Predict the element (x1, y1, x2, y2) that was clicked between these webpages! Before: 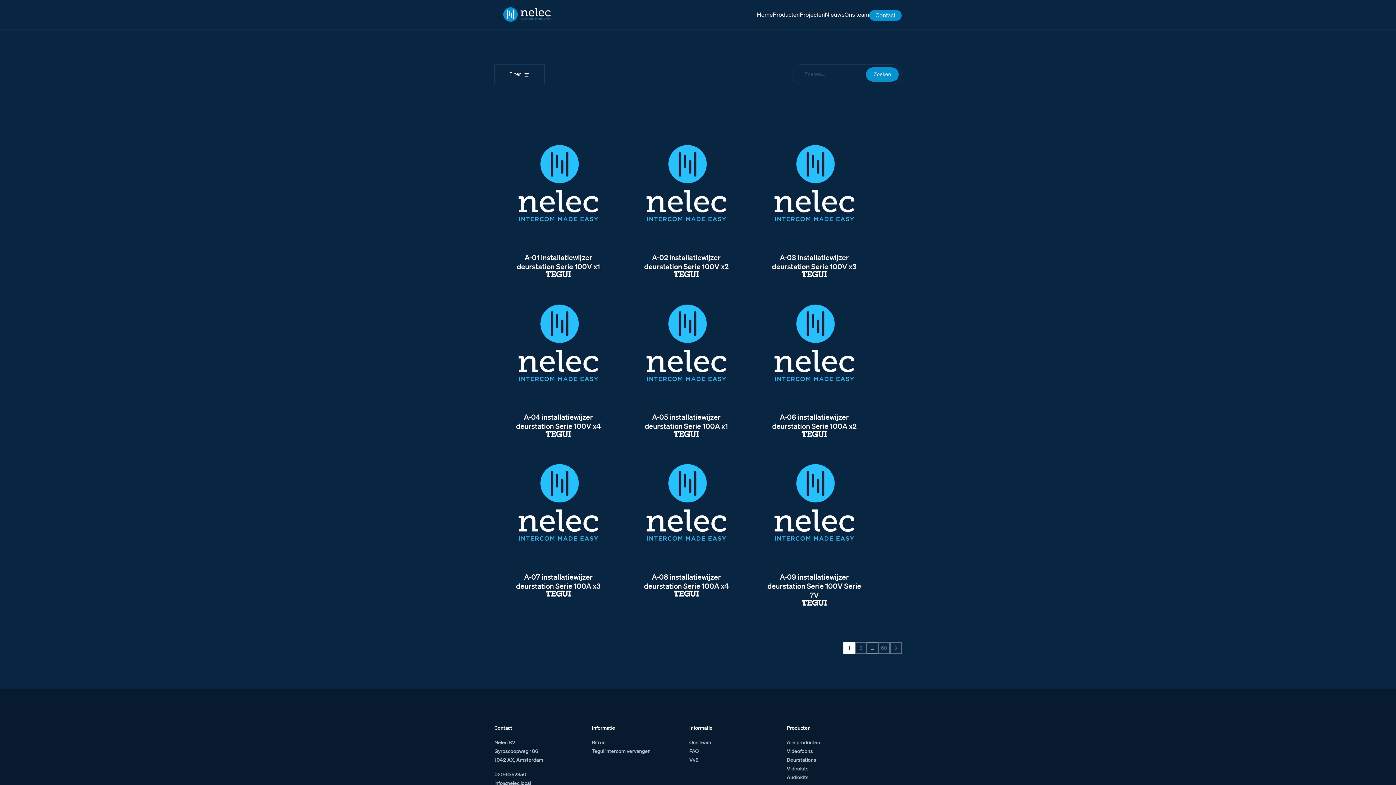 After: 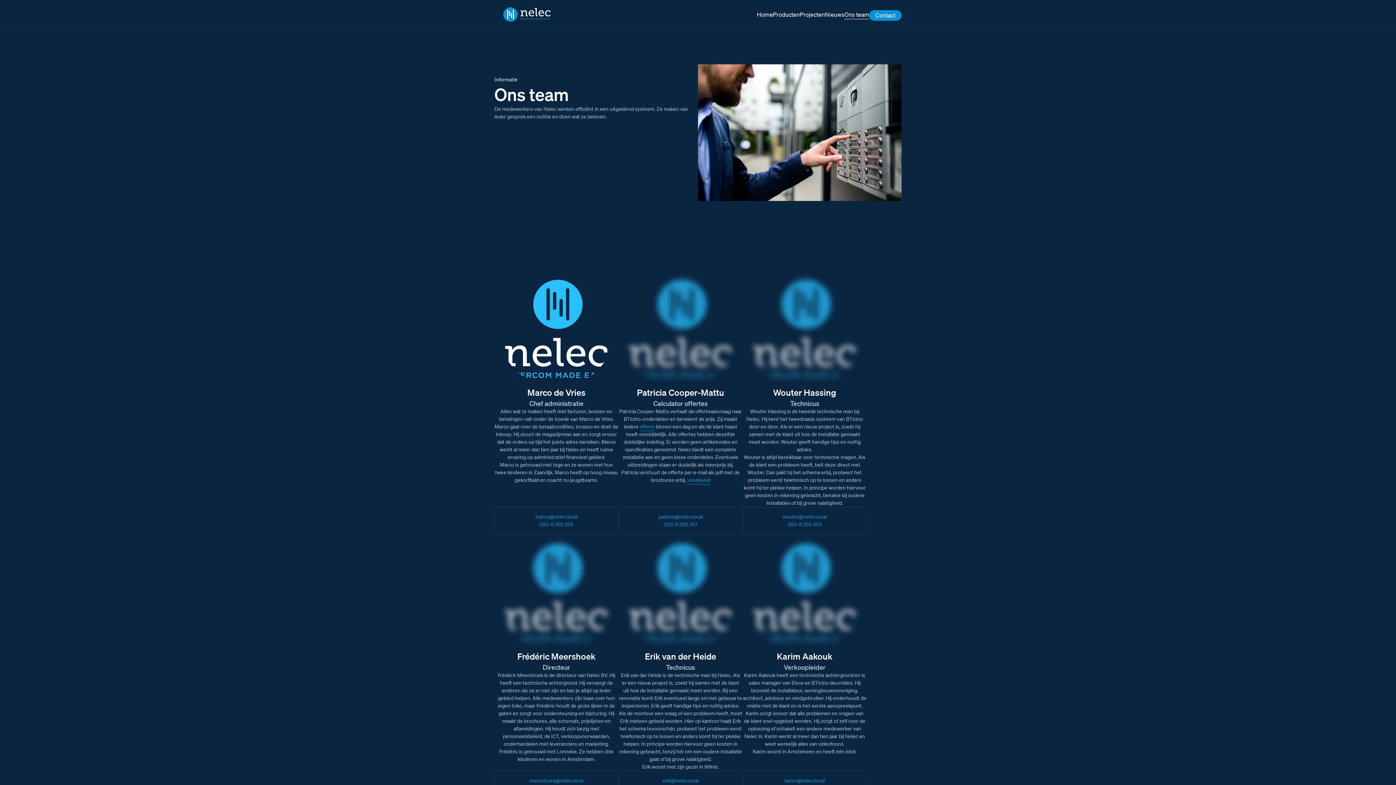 Action: bbox: (844, 10, 869, 18) label: Ons team